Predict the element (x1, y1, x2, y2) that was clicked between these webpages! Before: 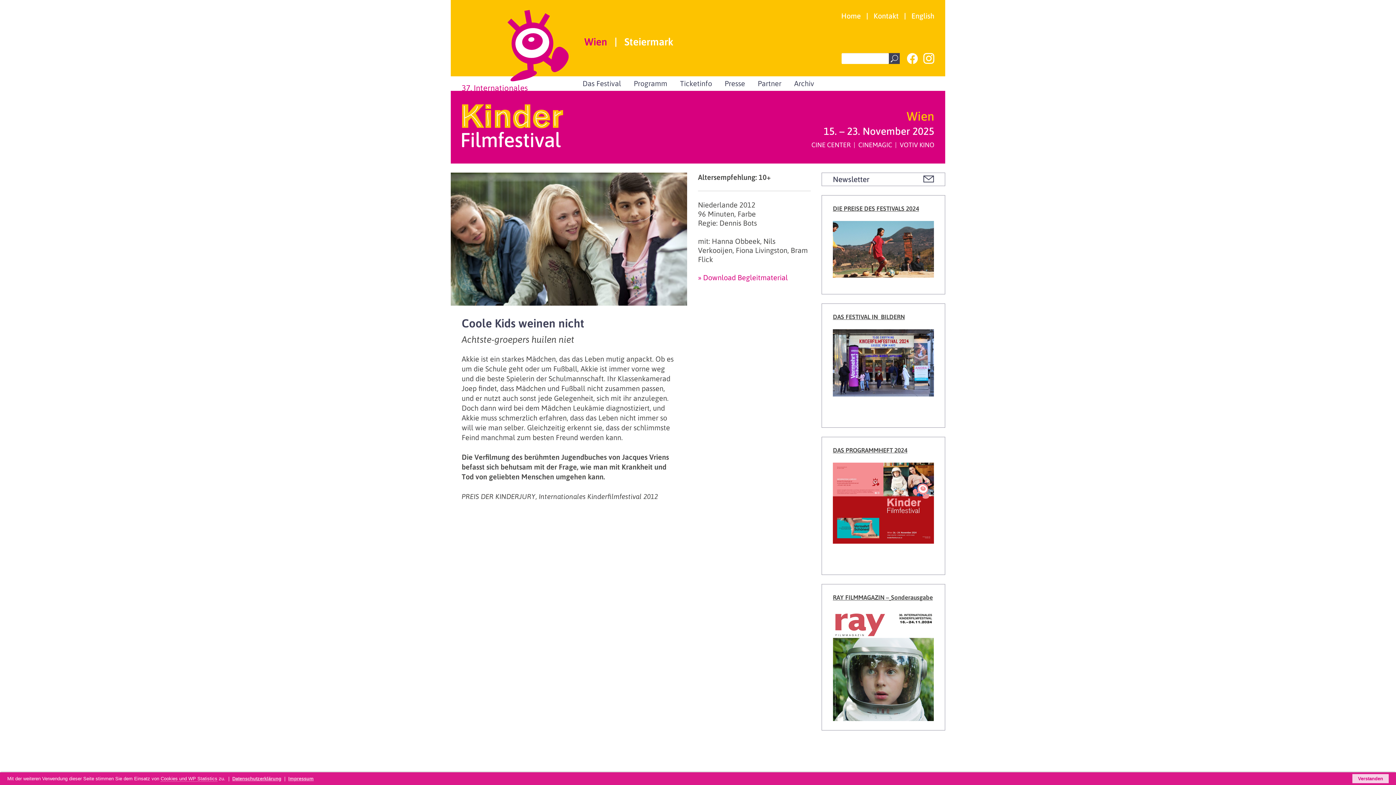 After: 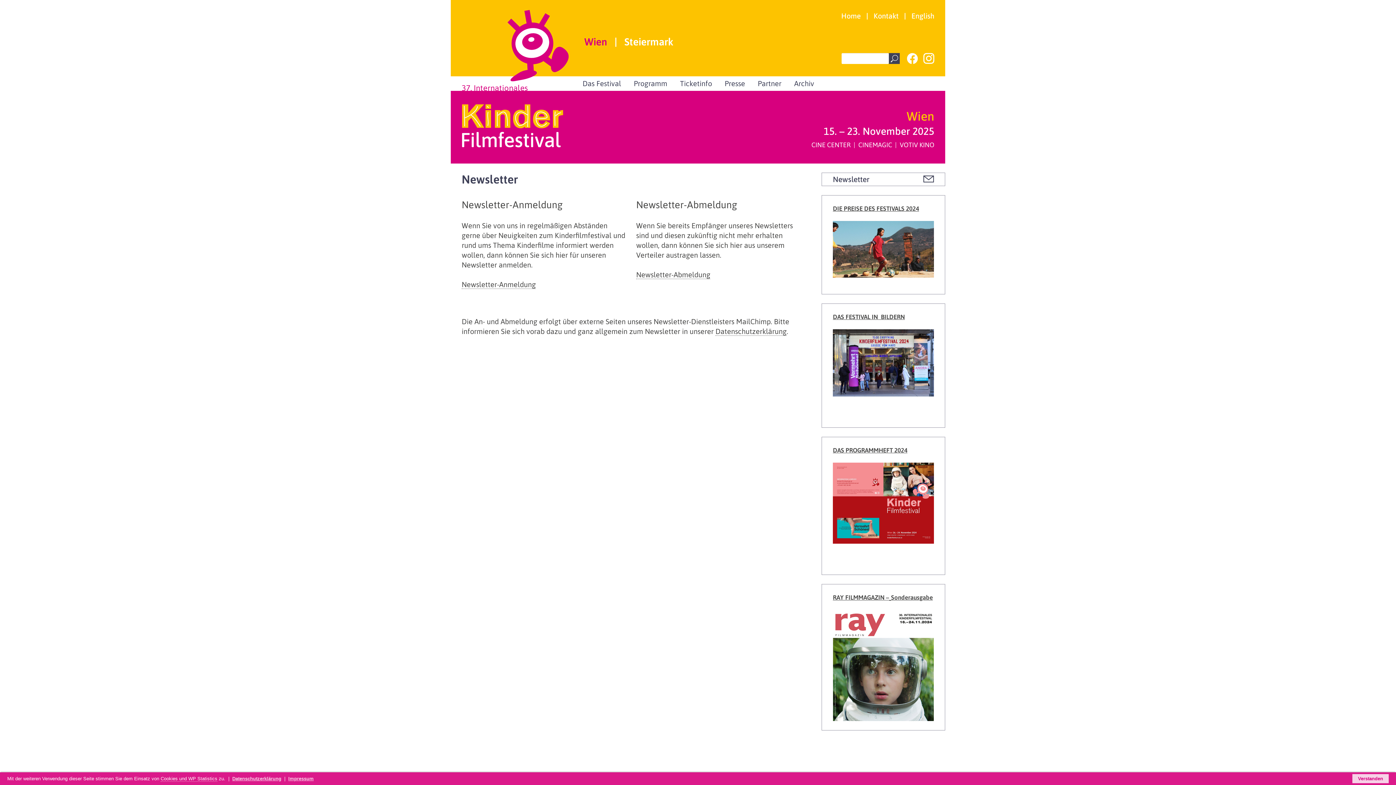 Action: bbox: (833, 175, 934, 183) label: Newsletter